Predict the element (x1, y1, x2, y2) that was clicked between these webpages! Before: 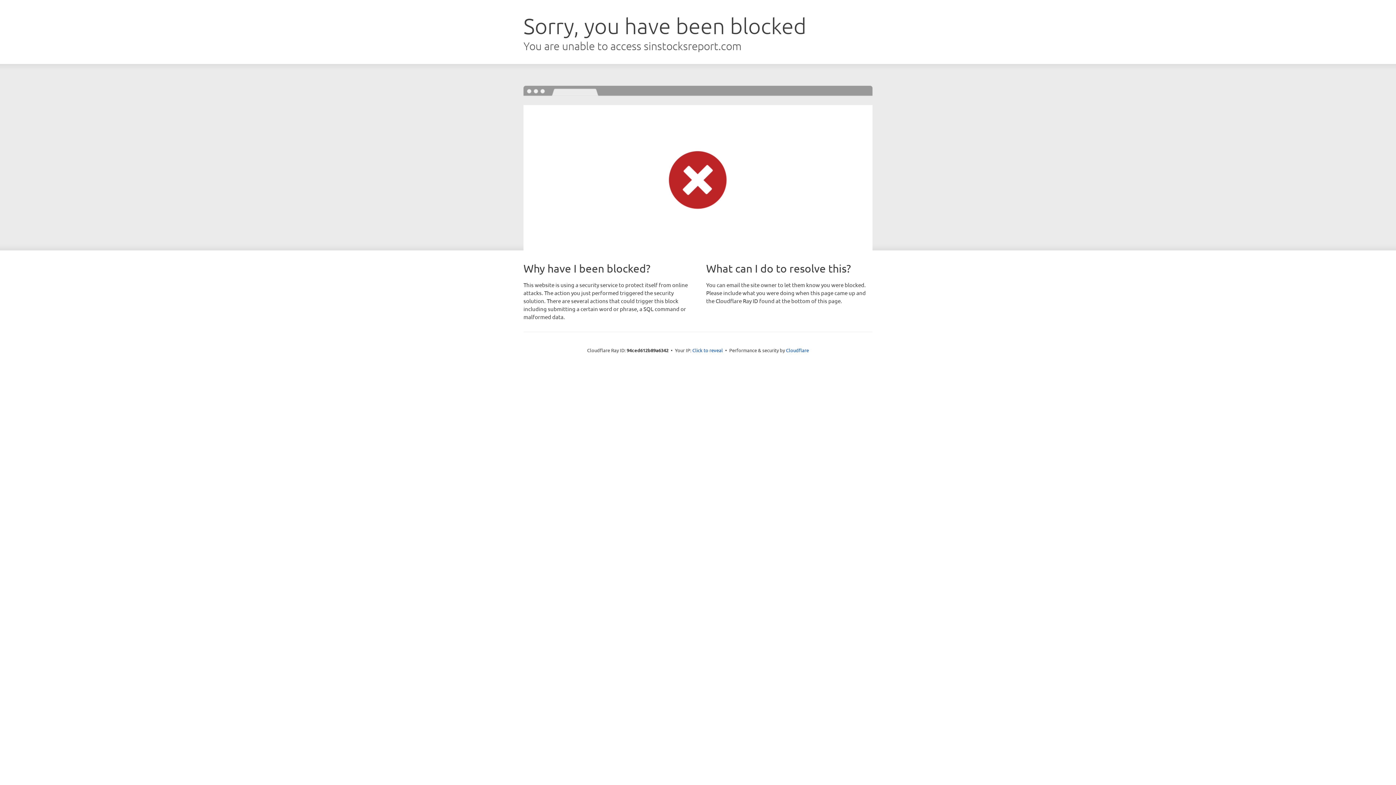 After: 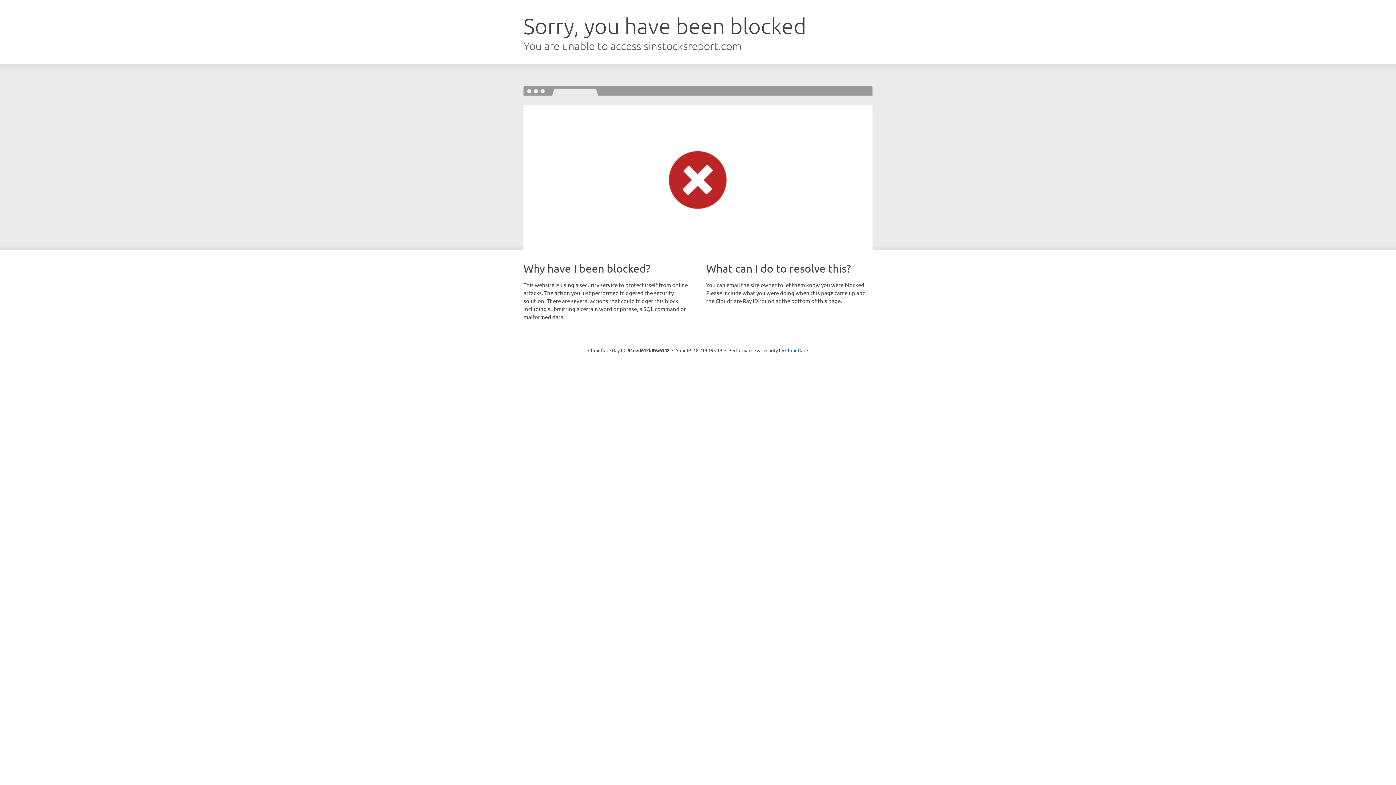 Action: label: Click to reveal bbox: (692, 346, 723, 353)